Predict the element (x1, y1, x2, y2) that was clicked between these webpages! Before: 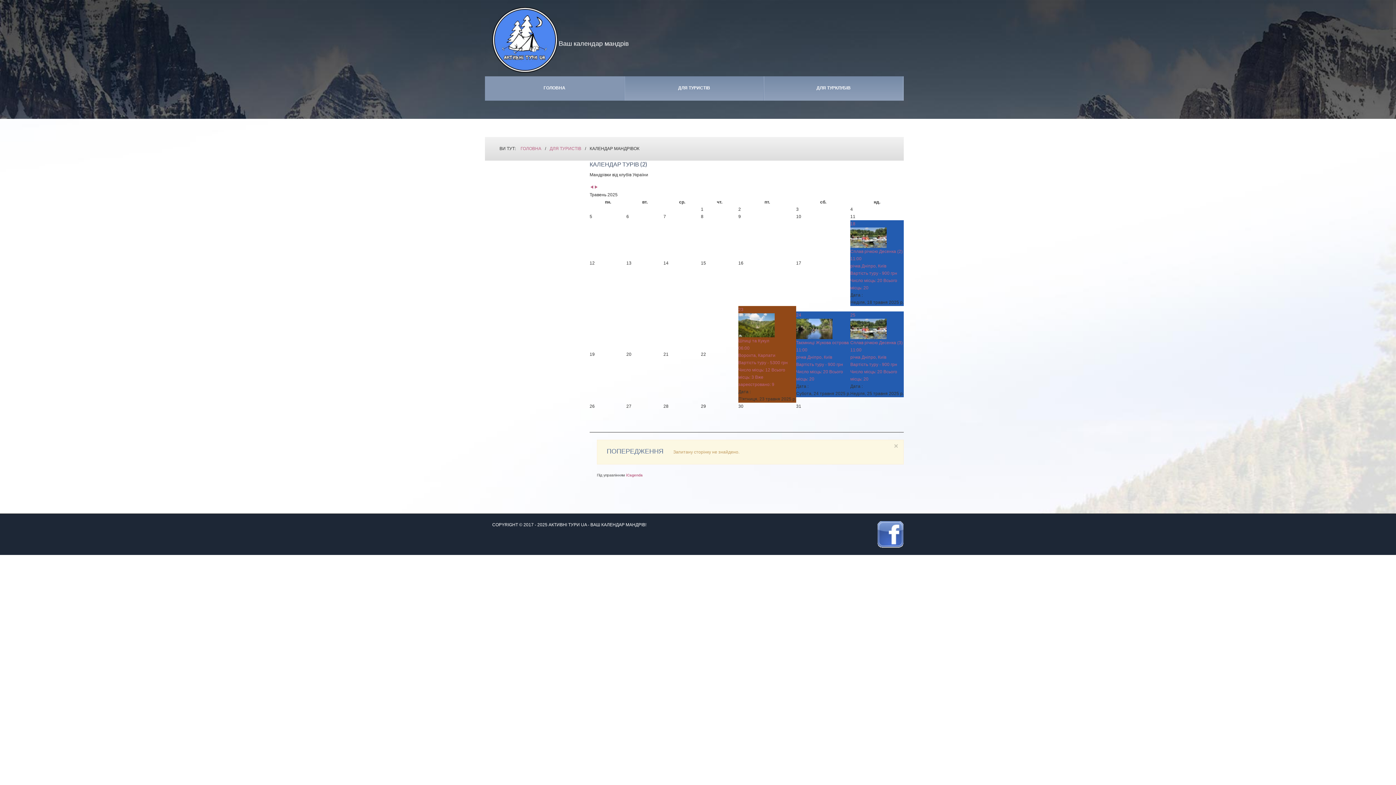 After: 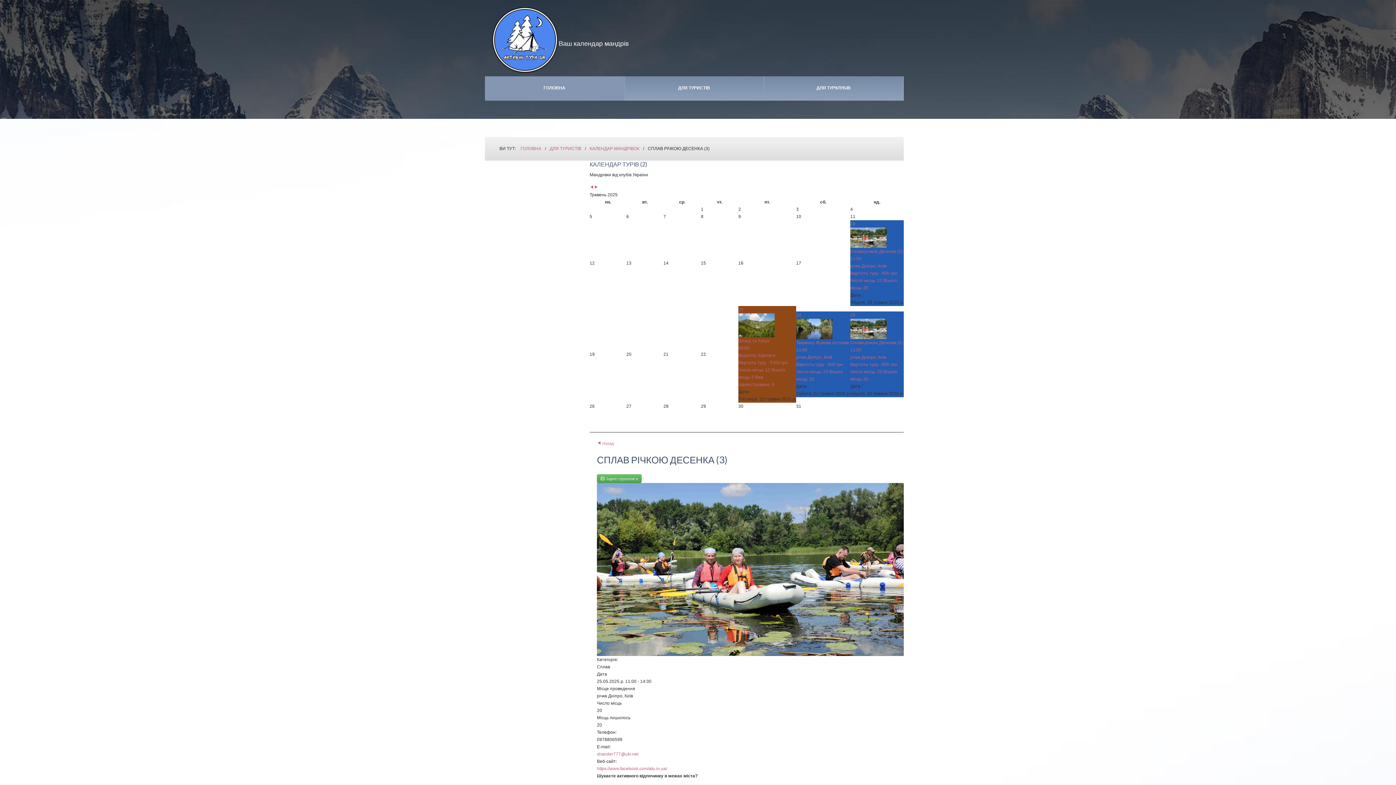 Action: label: Сплав річкою Десенка (3)
11:00
річка Дніпро, Київ
Вартість туру - 900 грн
Число місць: 20 Всього місць: 20 bbox: (850, 318, 904, 382)